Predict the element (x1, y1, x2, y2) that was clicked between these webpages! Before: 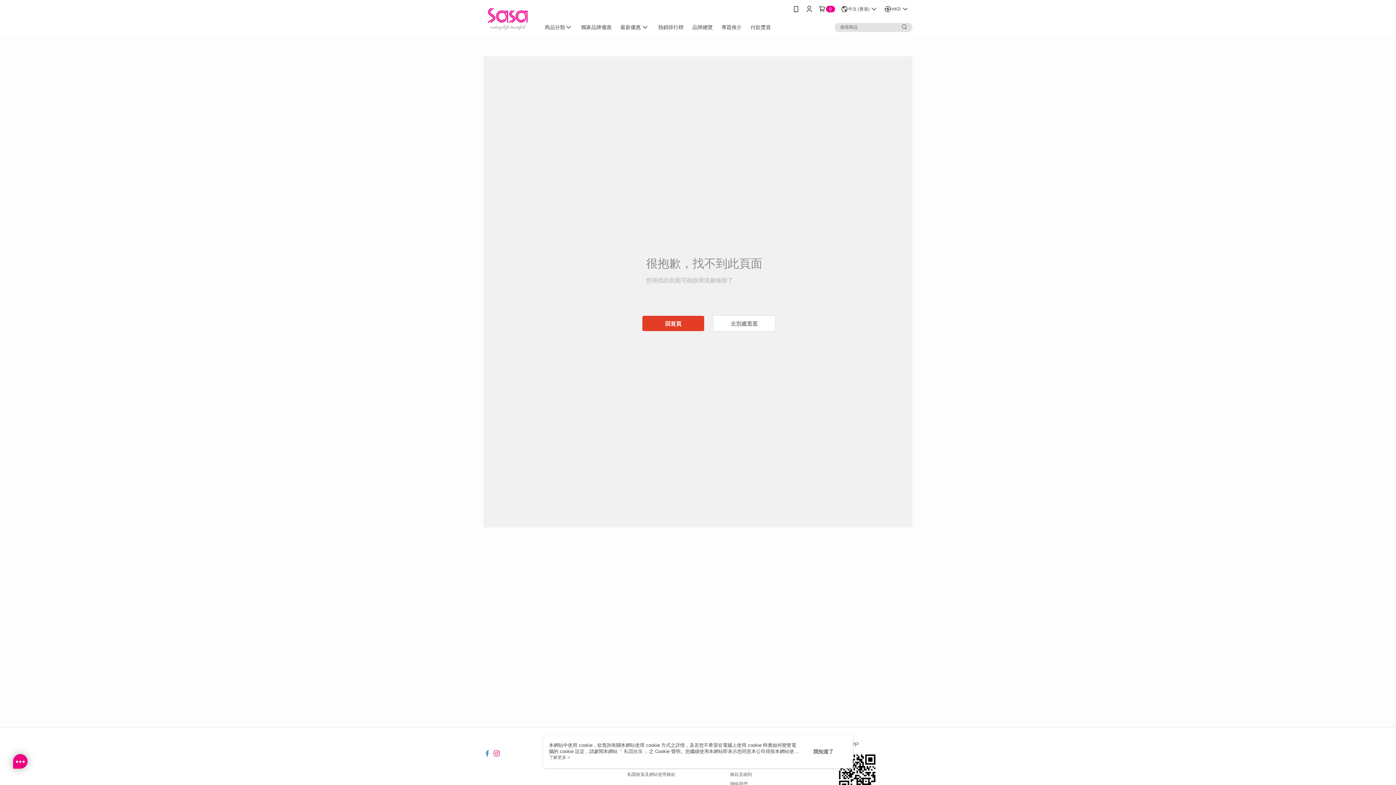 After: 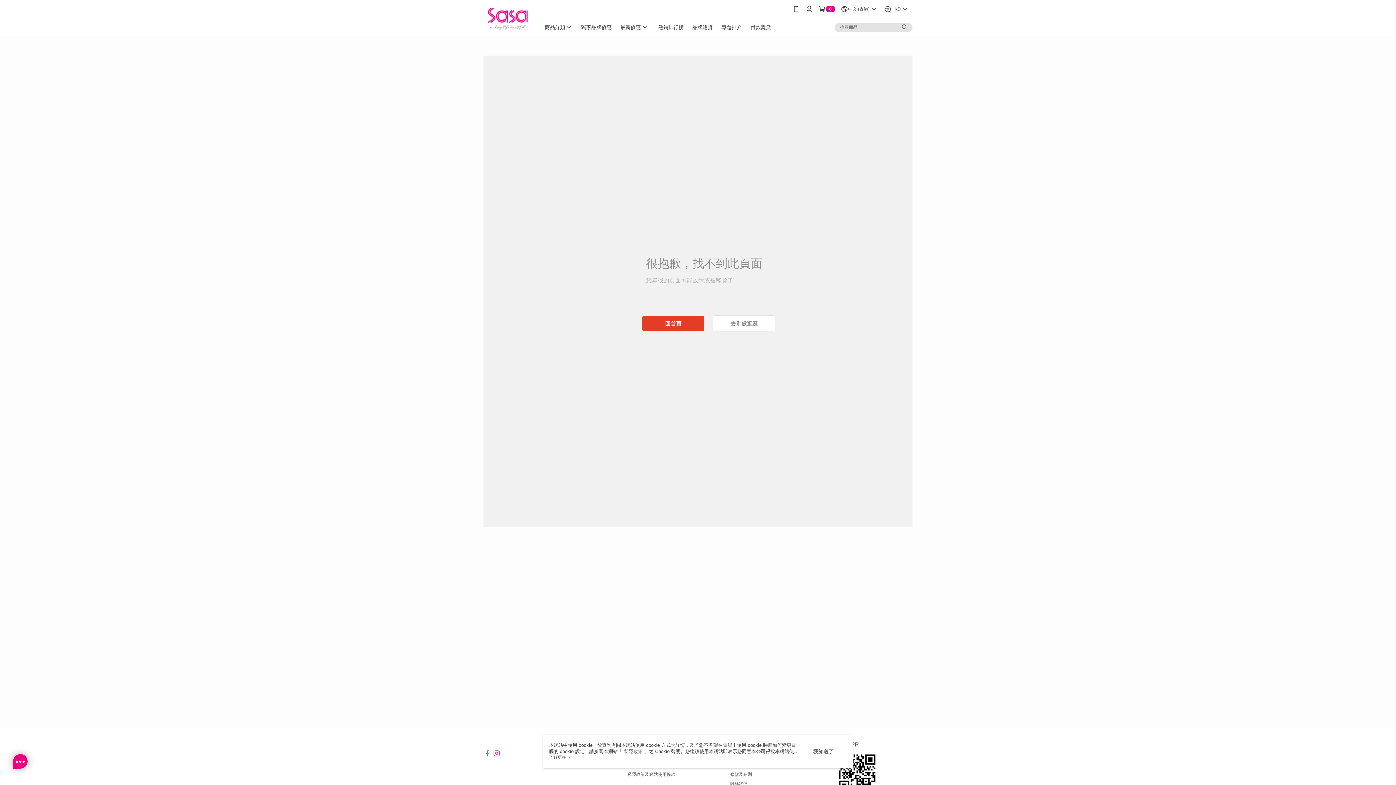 Action: bbox: (483, 745, 490, 751)